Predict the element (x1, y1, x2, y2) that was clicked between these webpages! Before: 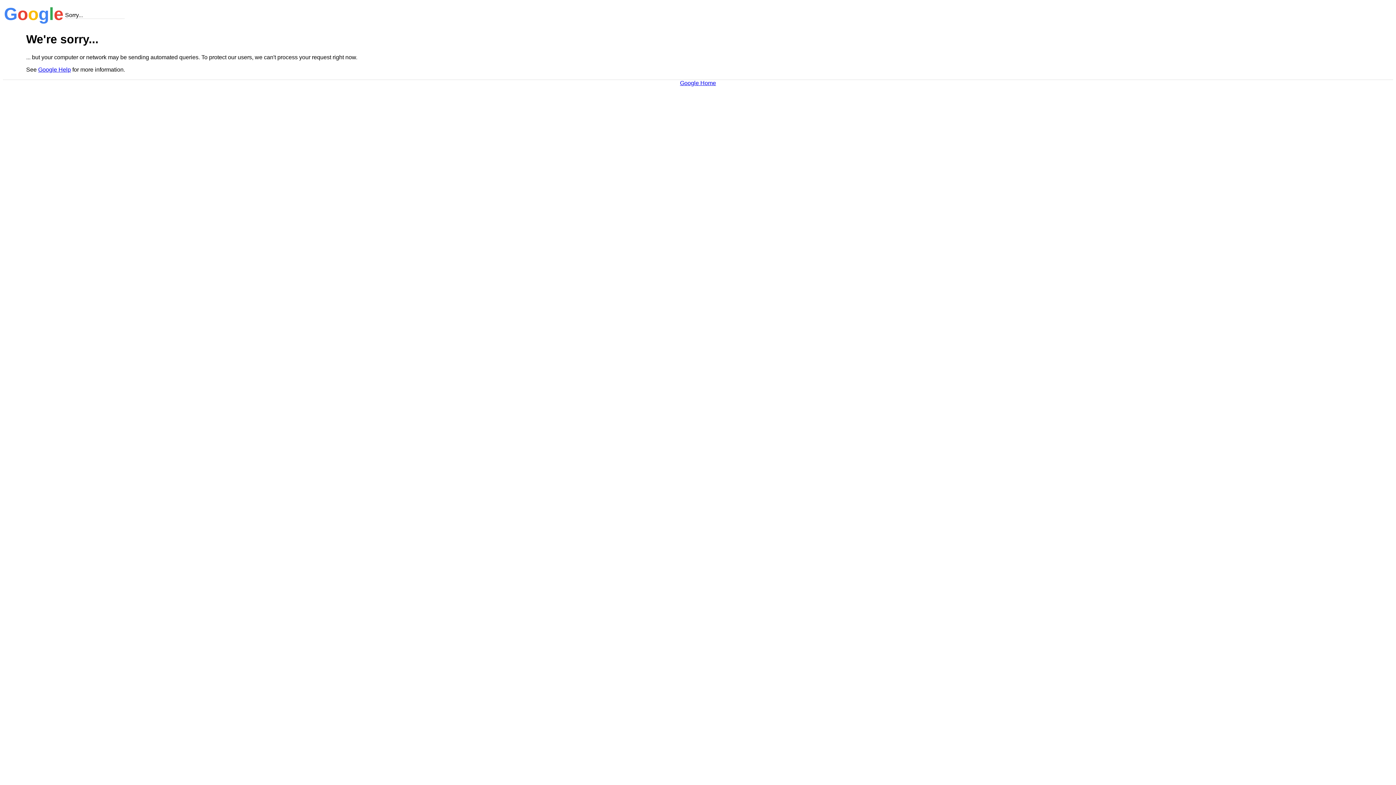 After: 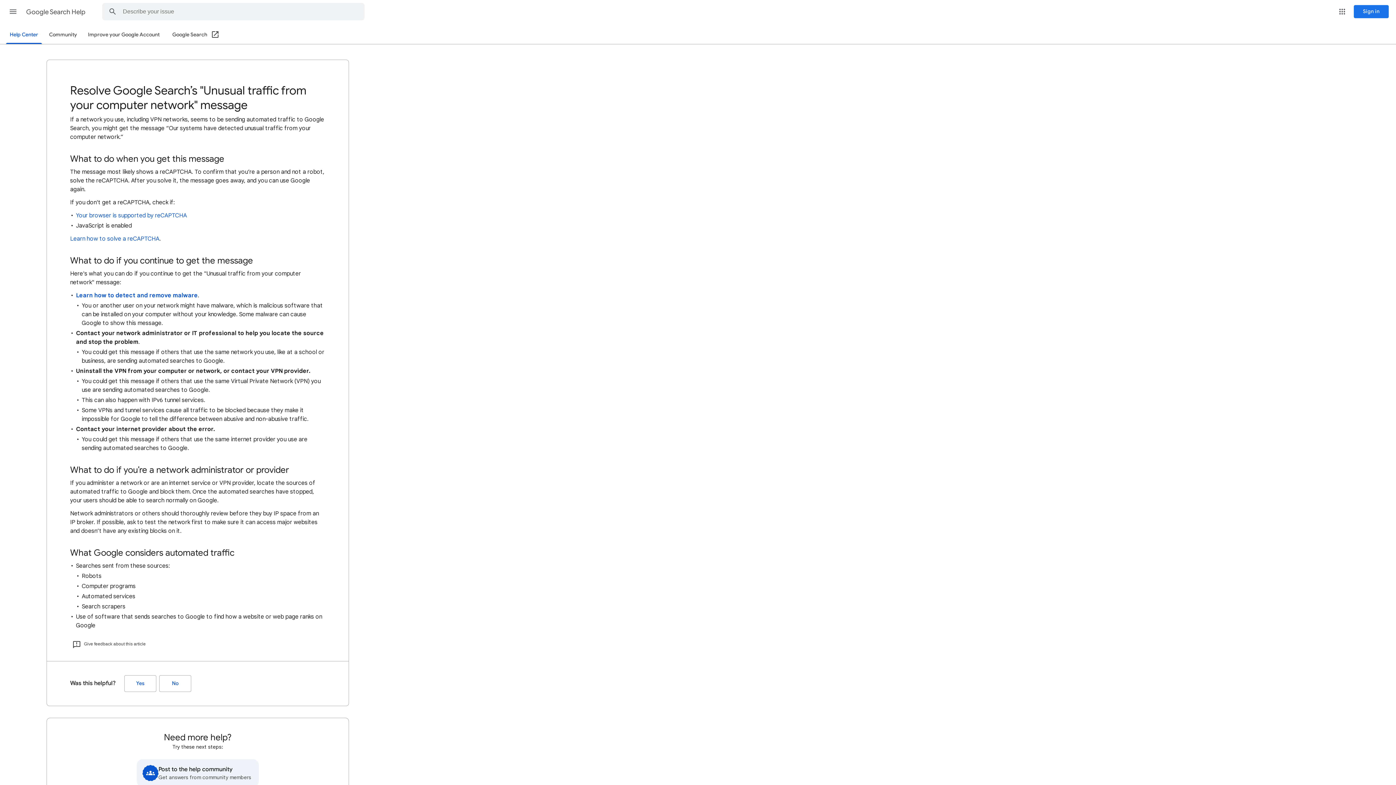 Action: label: Google Help bbox: (38, 66, 70, 72)